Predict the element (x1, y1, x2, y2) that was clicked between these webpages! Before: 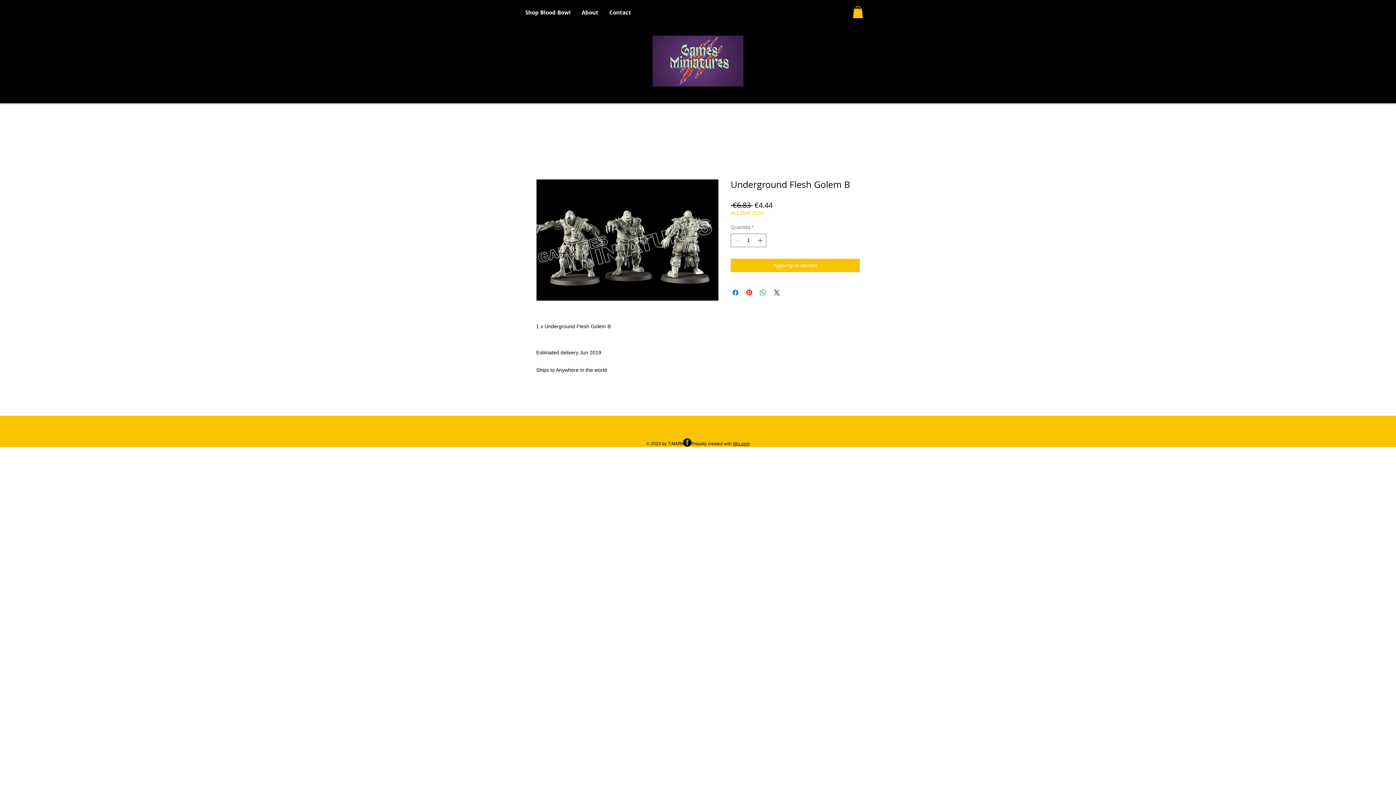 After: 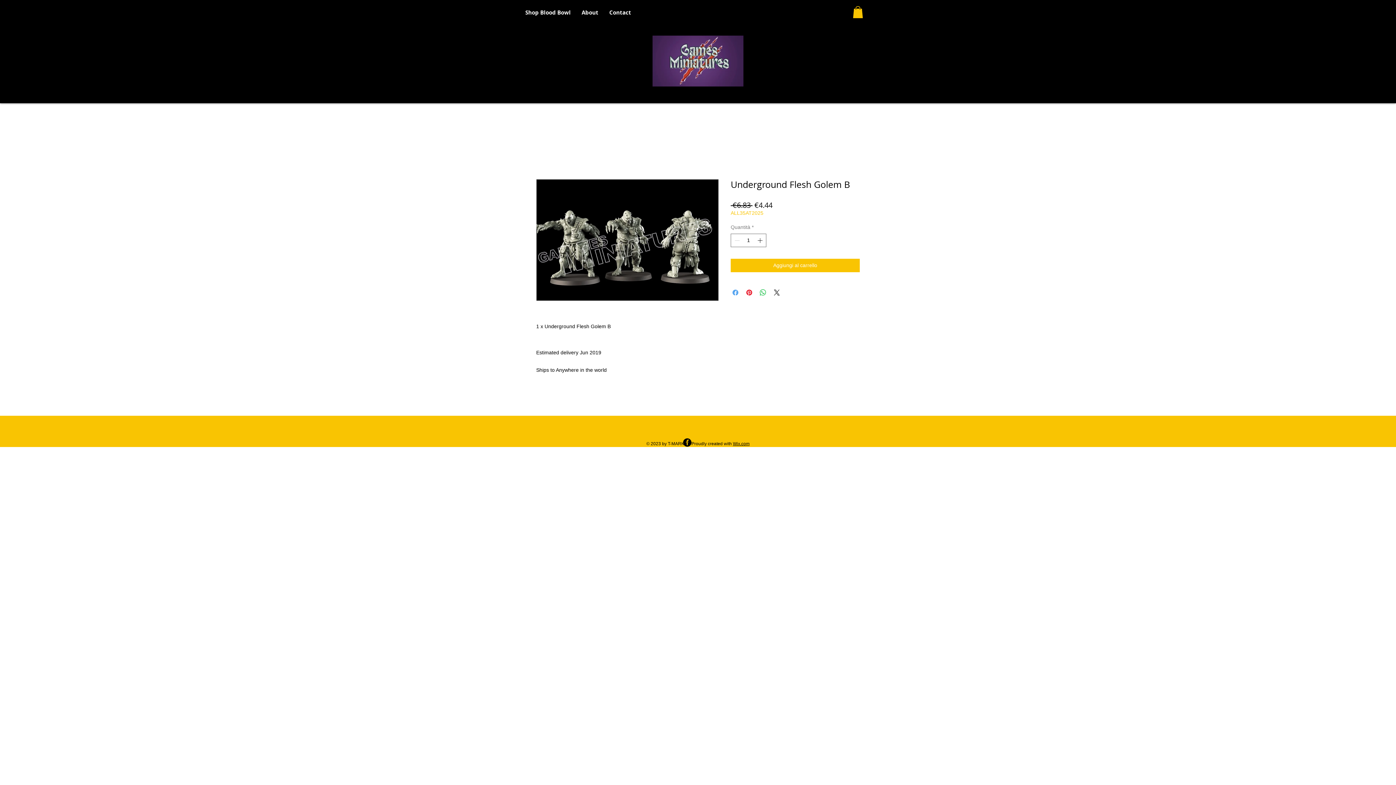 Action: label: Condividi su Facebook bbox: (731, 288, 740, 297)